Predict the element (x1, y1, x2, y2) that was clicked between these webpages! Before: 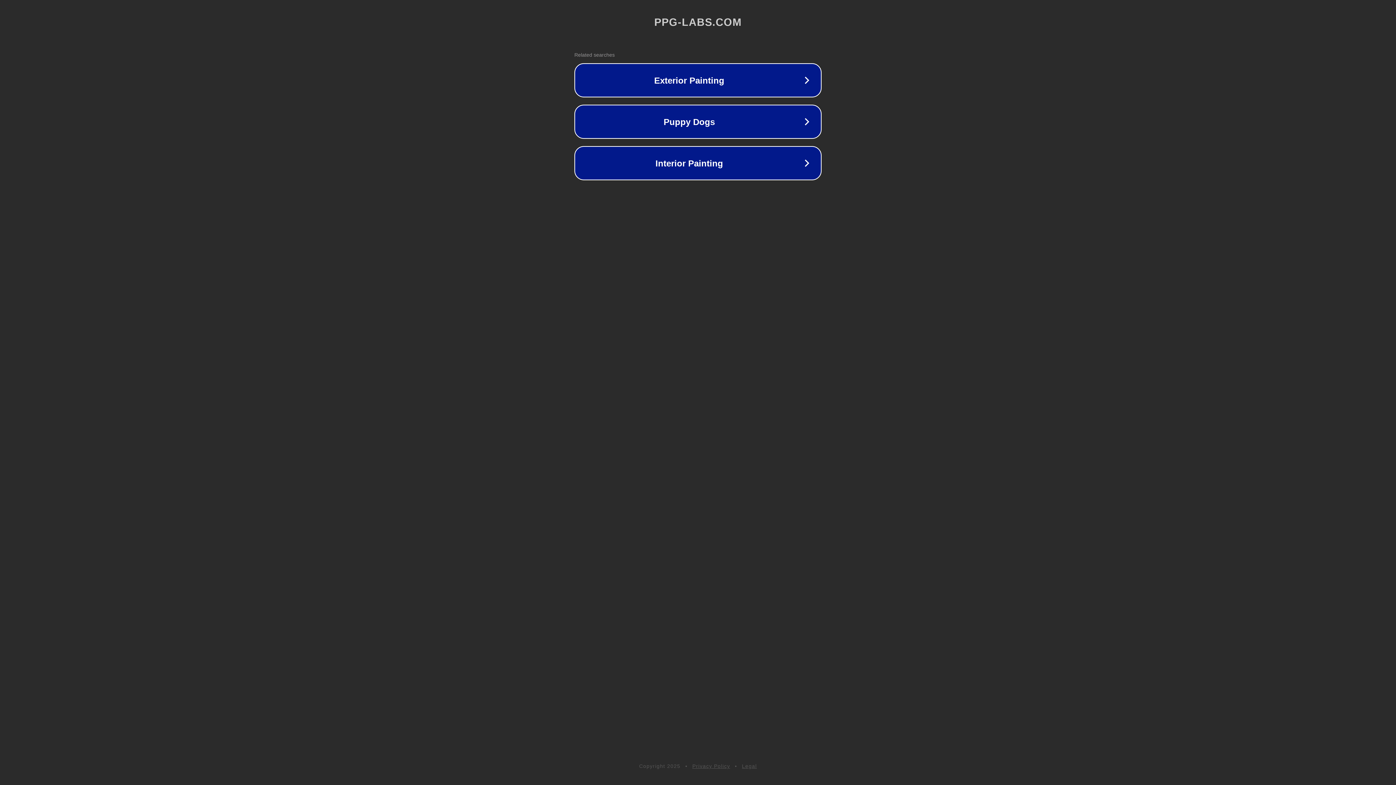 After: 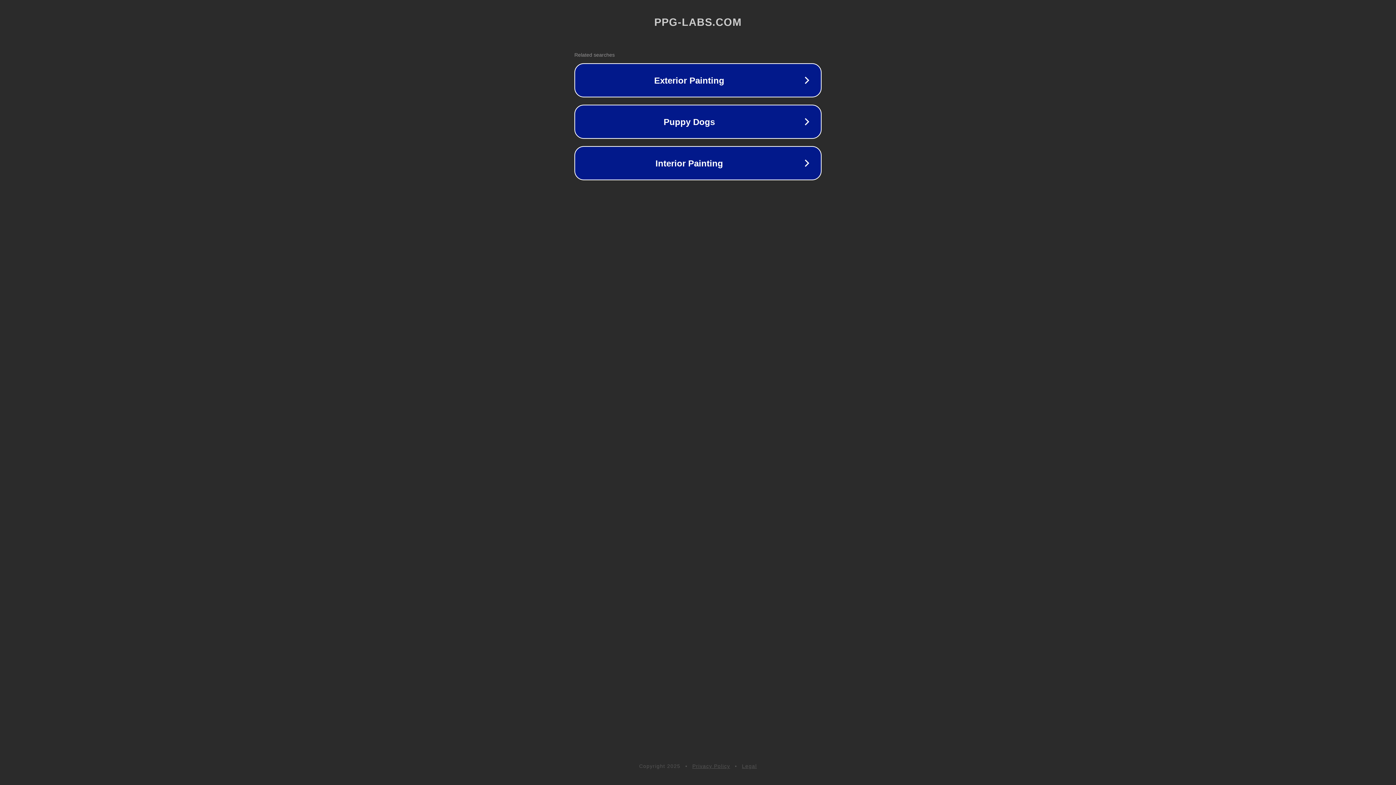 Action: label: Privacy Policy bbox: (692, 763, 730, 769)